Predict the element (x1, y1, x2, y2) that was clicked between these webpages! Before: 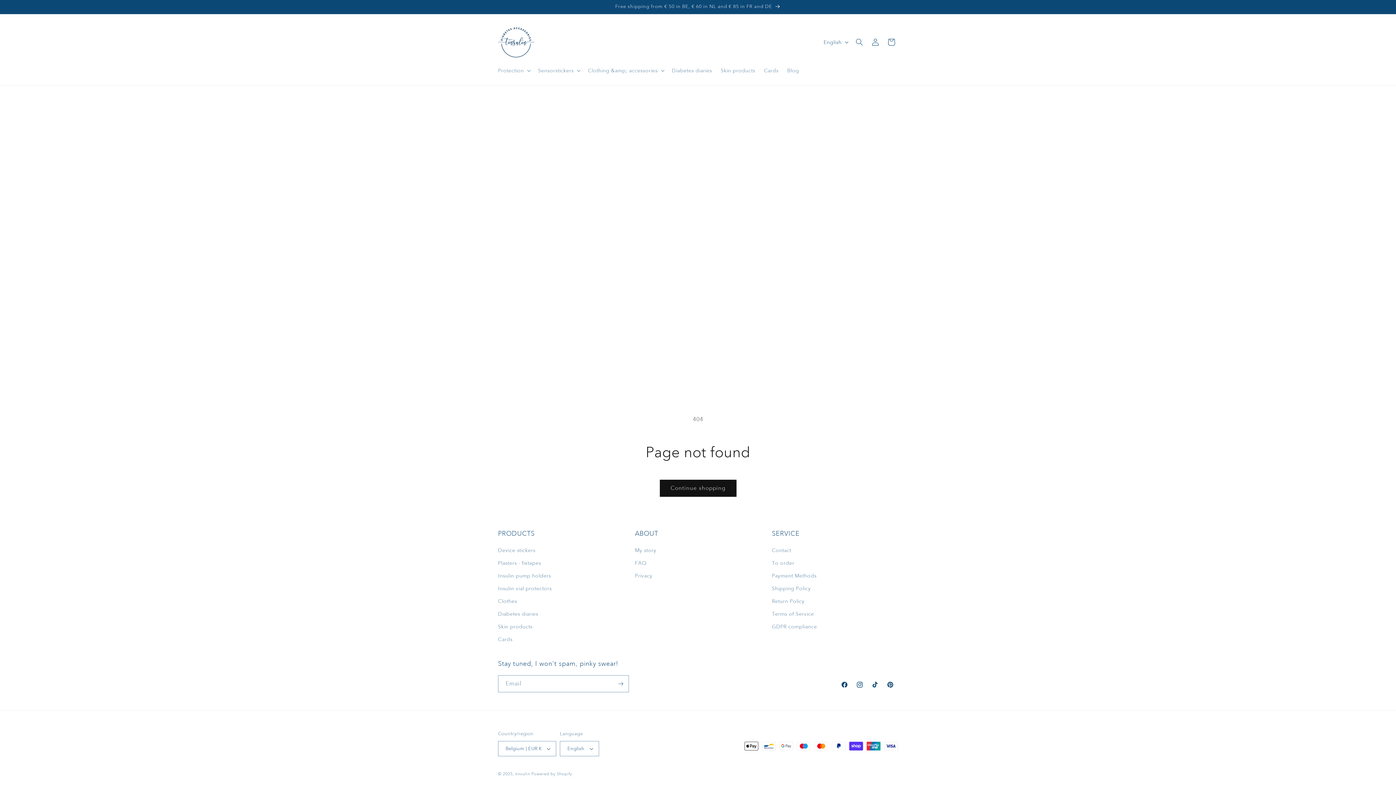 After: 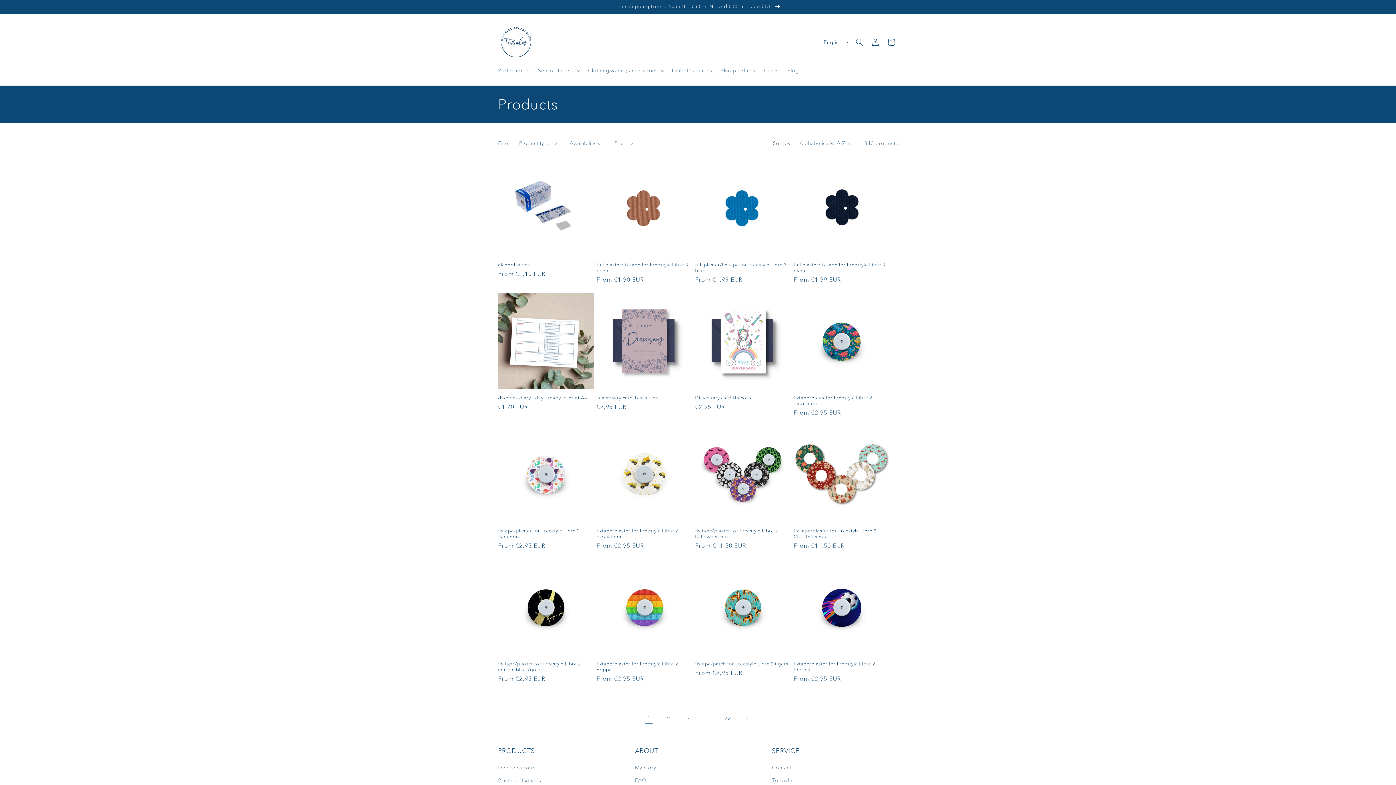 Action: bbox: (659, 480, 736, 497) label: Continue shopping